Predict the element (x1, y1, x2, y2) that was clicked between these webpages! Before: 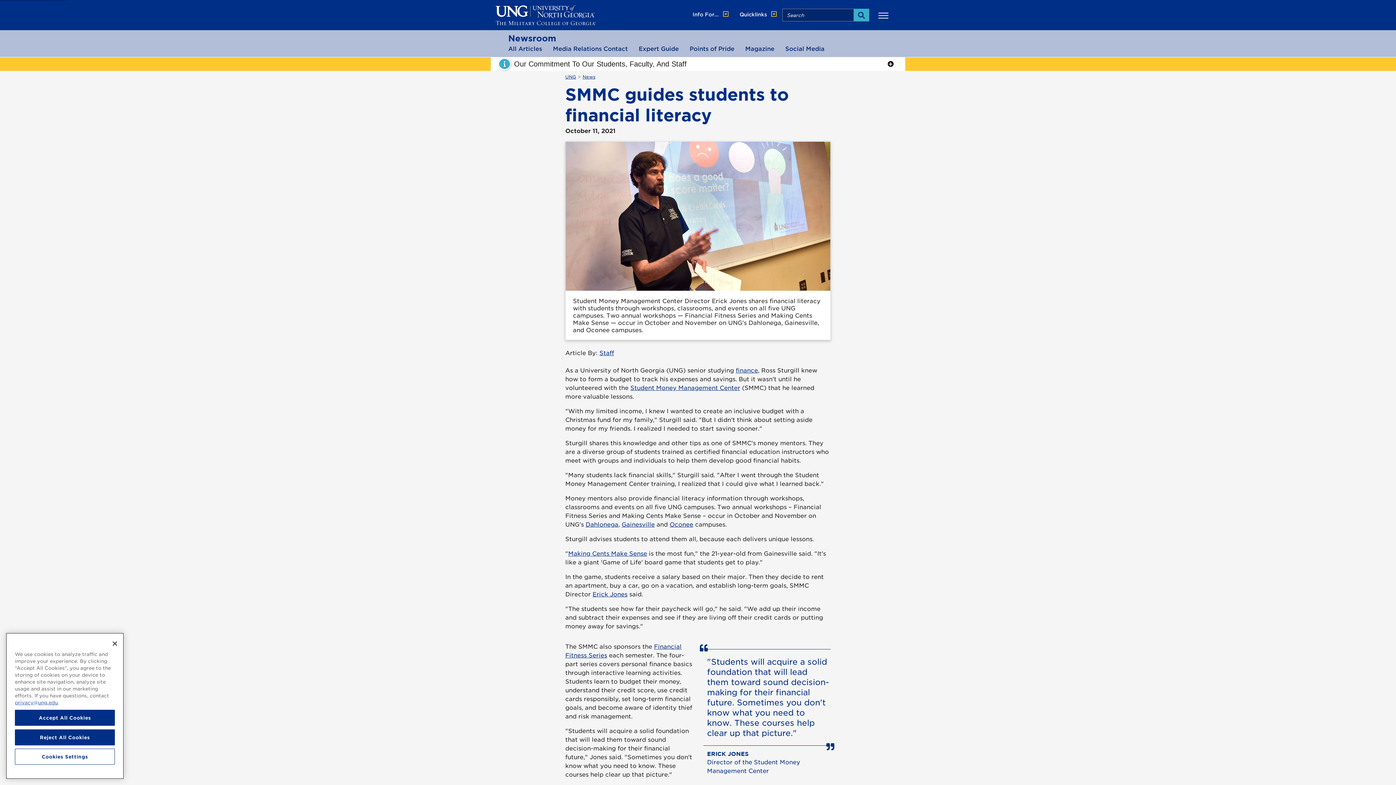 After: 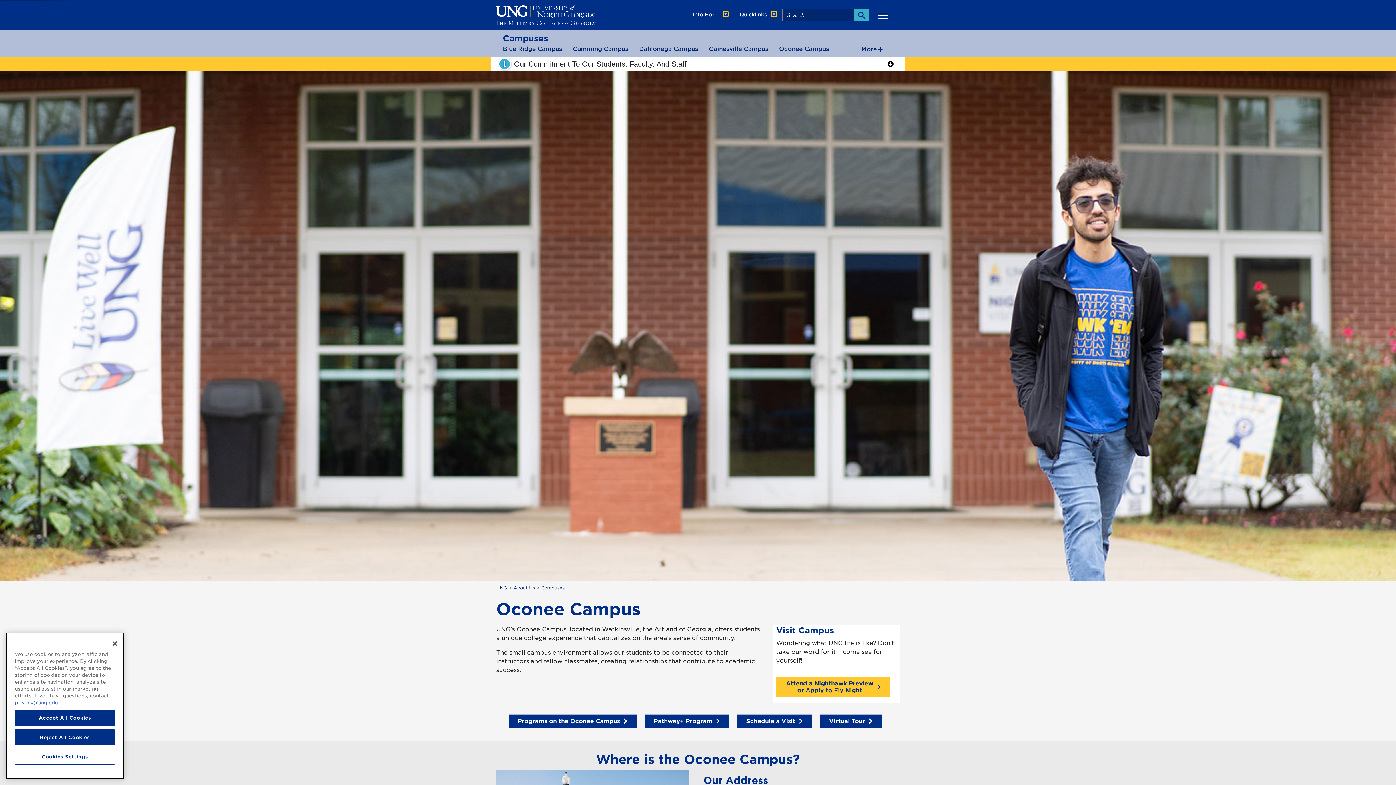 Action: bbox: (669, 521, 693, 528) label: Oconee